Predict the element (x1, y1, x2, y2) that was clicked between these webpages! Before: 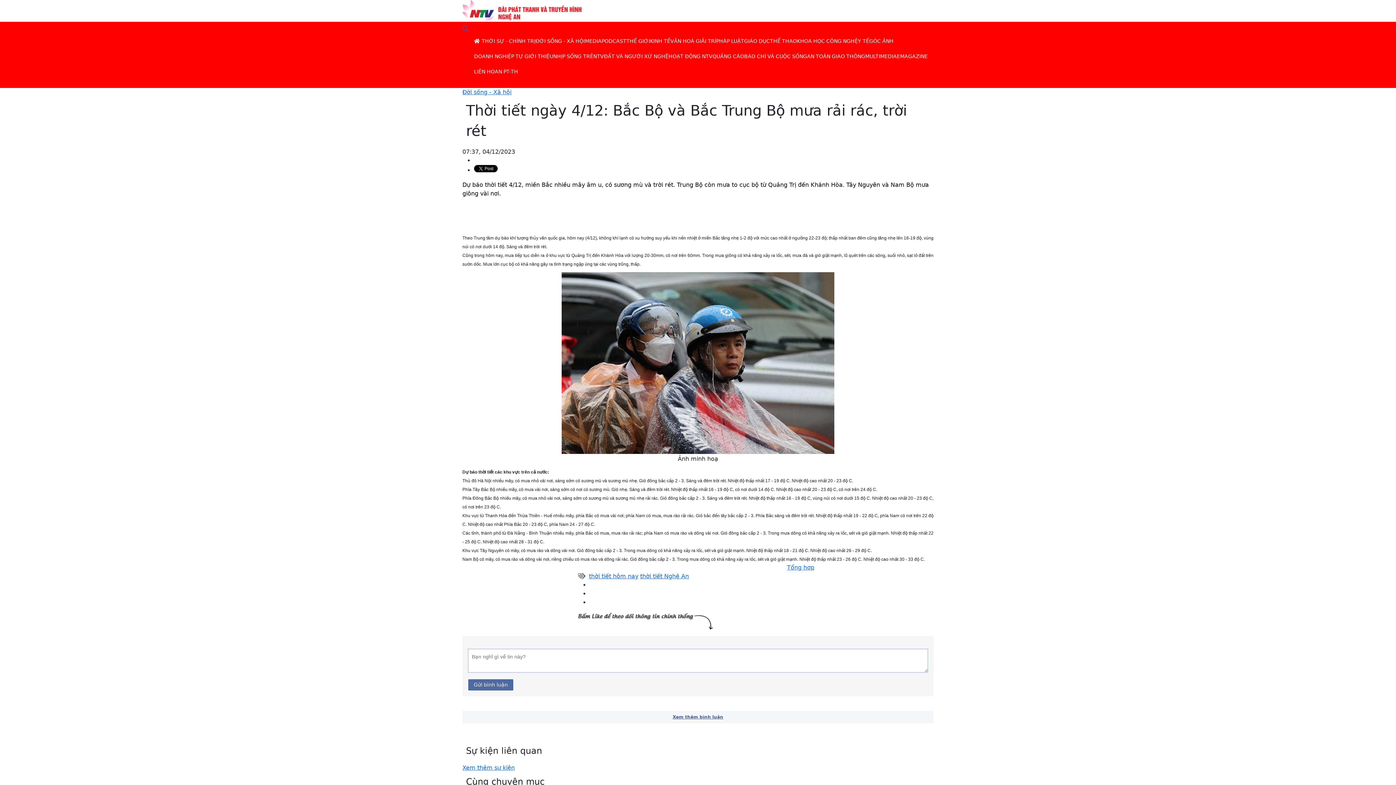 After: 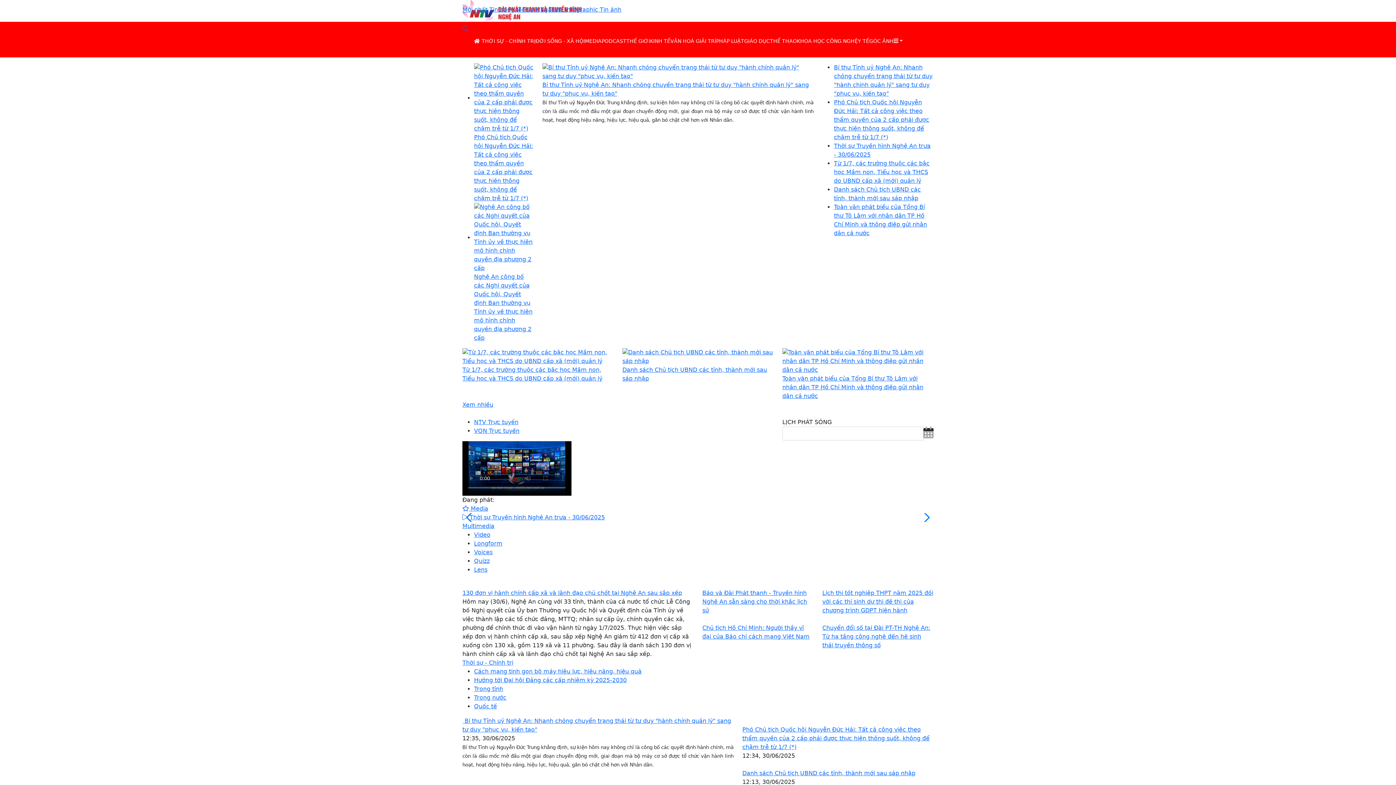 Action: bbox: (474, 33, 480, 48)